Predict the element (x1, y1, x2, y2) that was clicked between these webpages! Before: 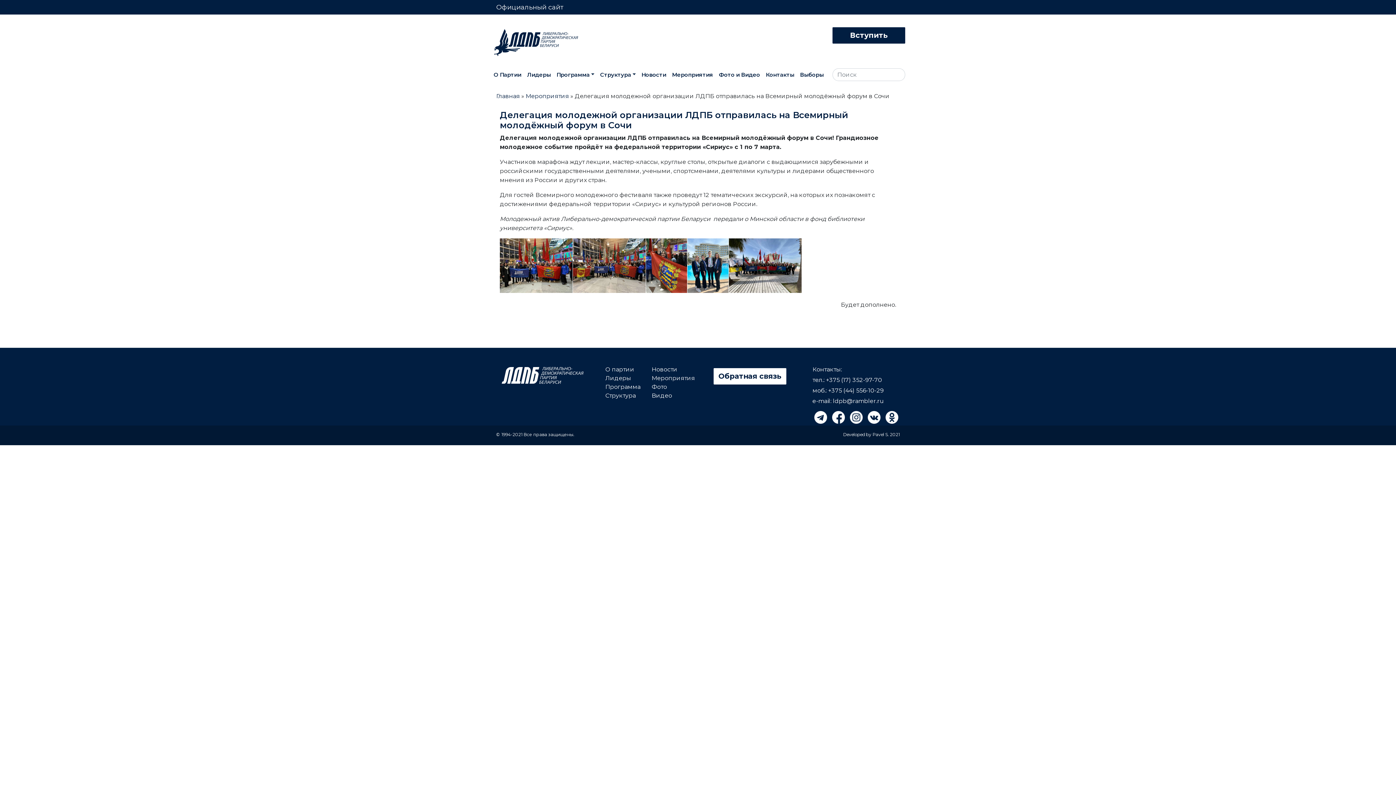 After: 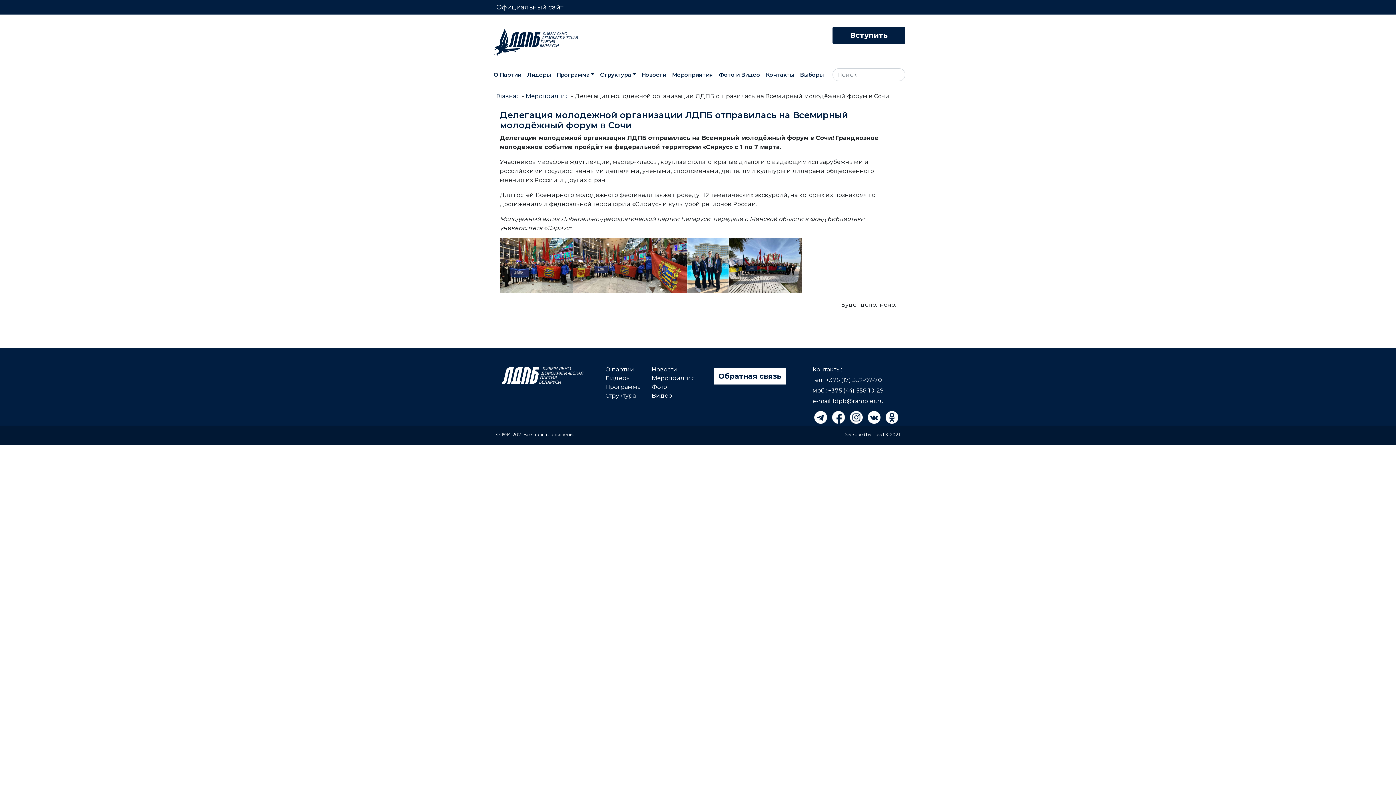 Action: bbox: (814, 413, 827, 420)